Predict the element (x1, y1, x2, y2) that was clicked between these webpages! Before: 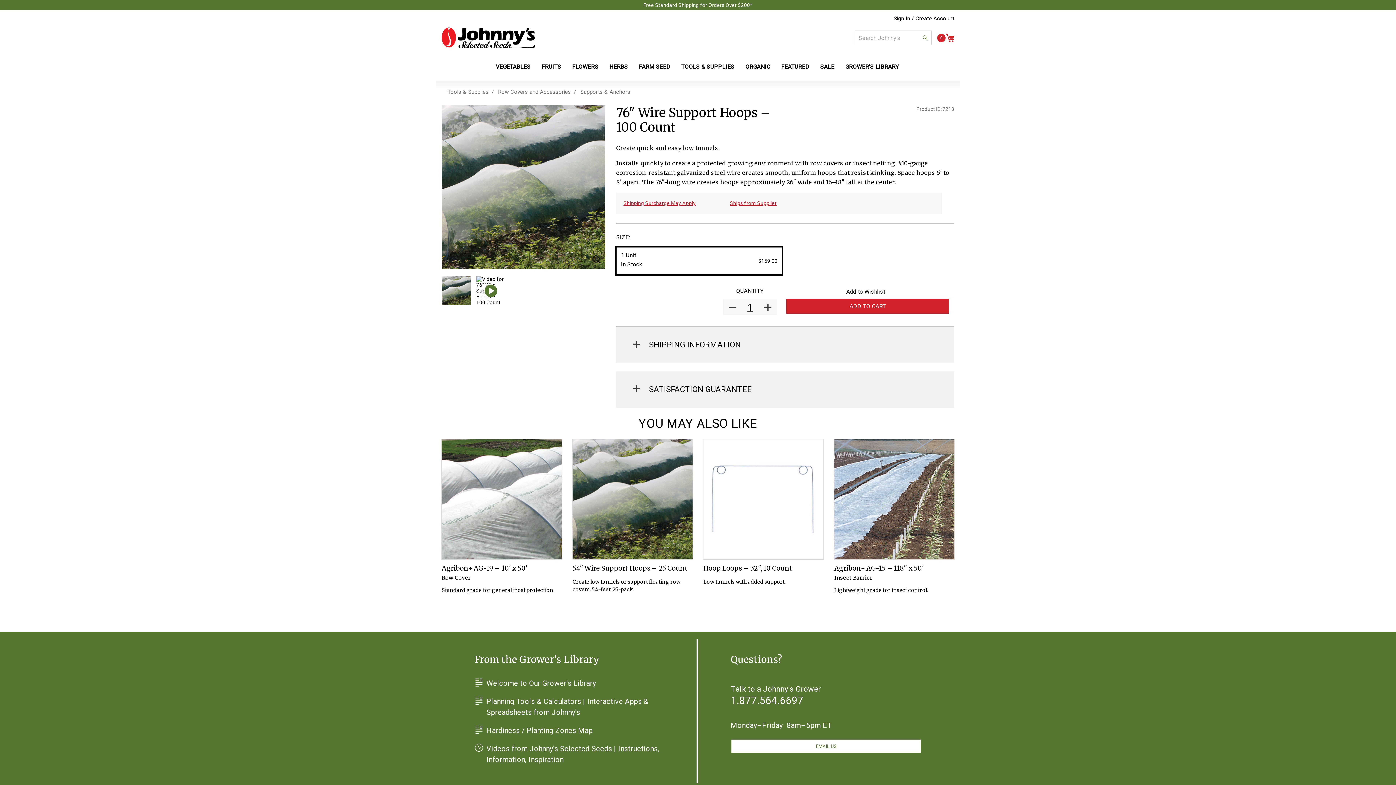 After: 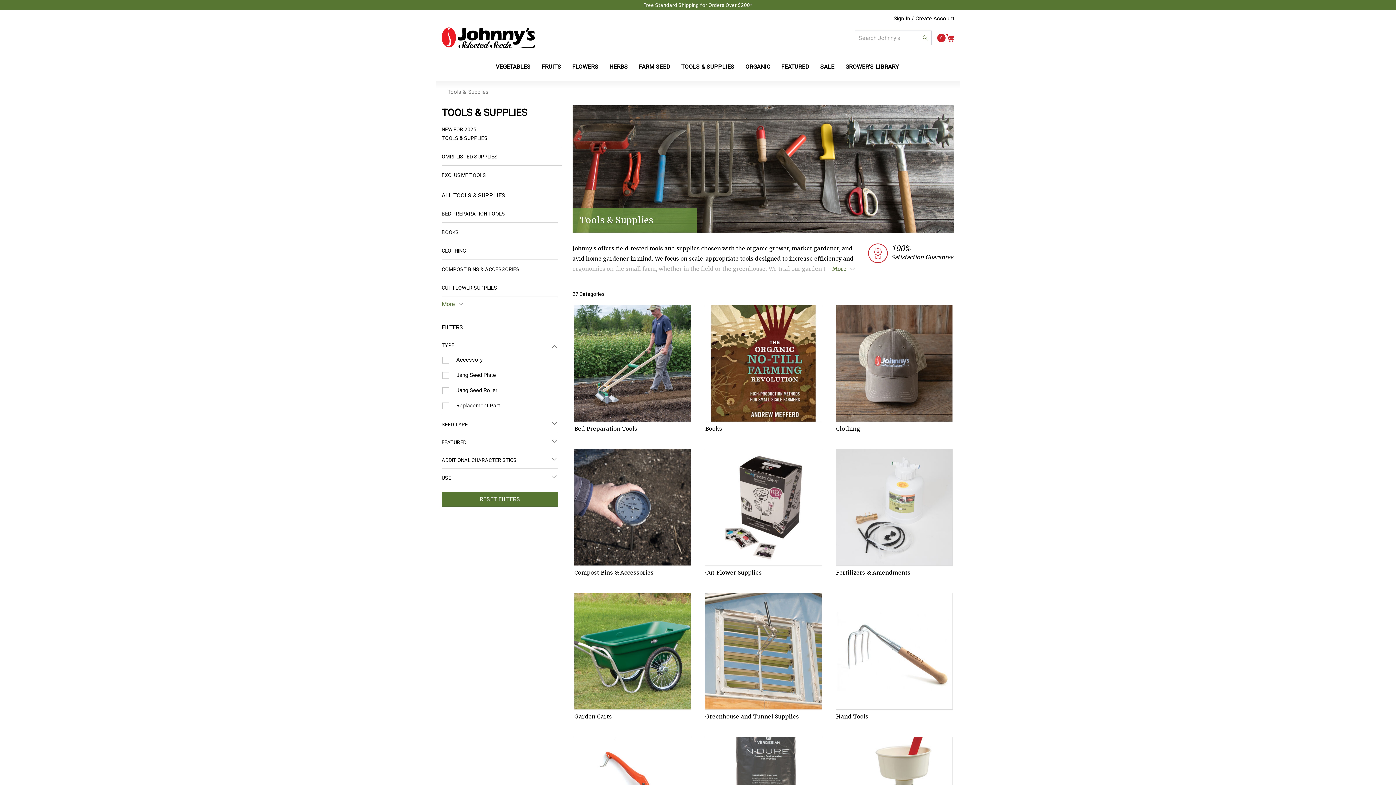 Action: label: TOOLS & SUPPLIES bbox: (675, 57, 740, 76)